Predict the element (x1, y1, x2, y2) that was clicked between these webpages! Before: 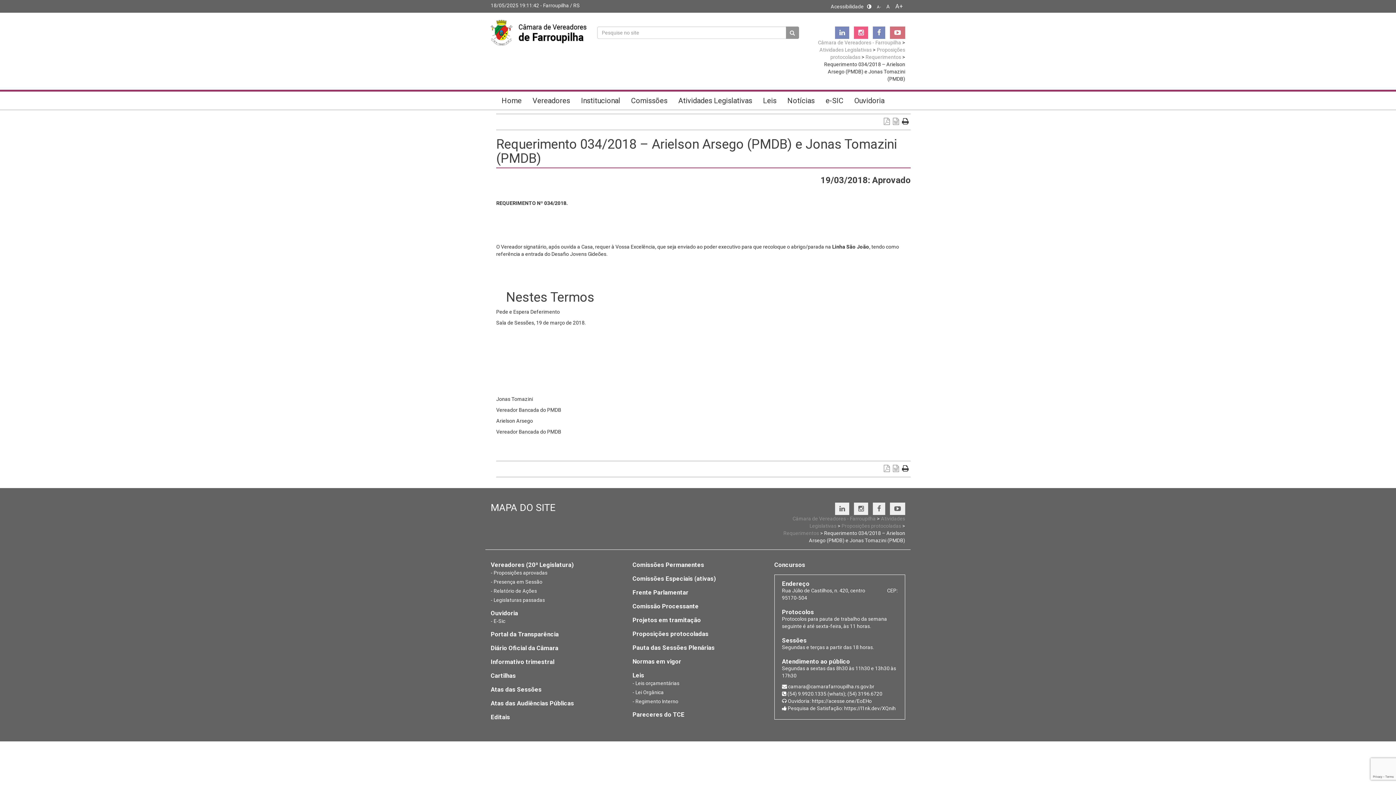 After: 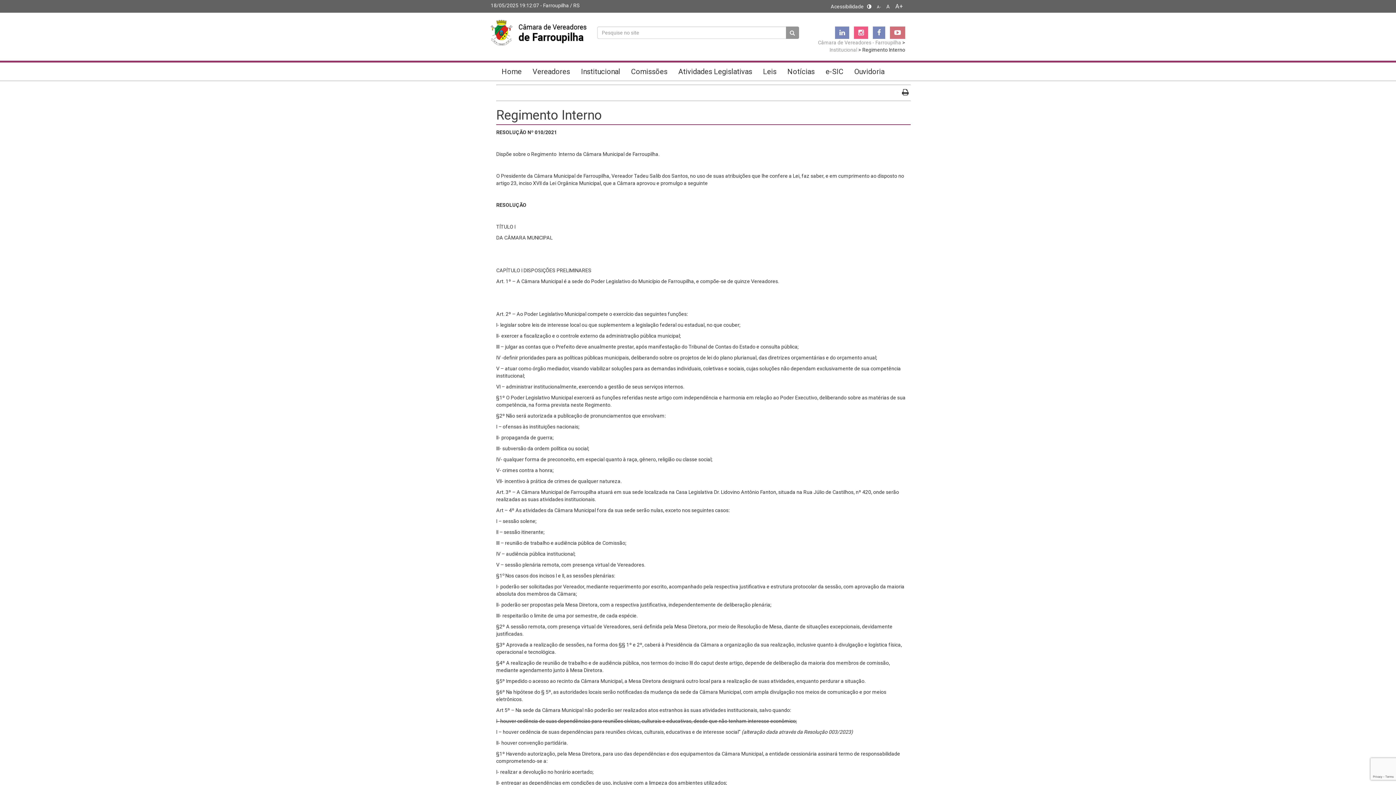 Action: bbox: (632, 698, 678, 704) label: Regimento Interno